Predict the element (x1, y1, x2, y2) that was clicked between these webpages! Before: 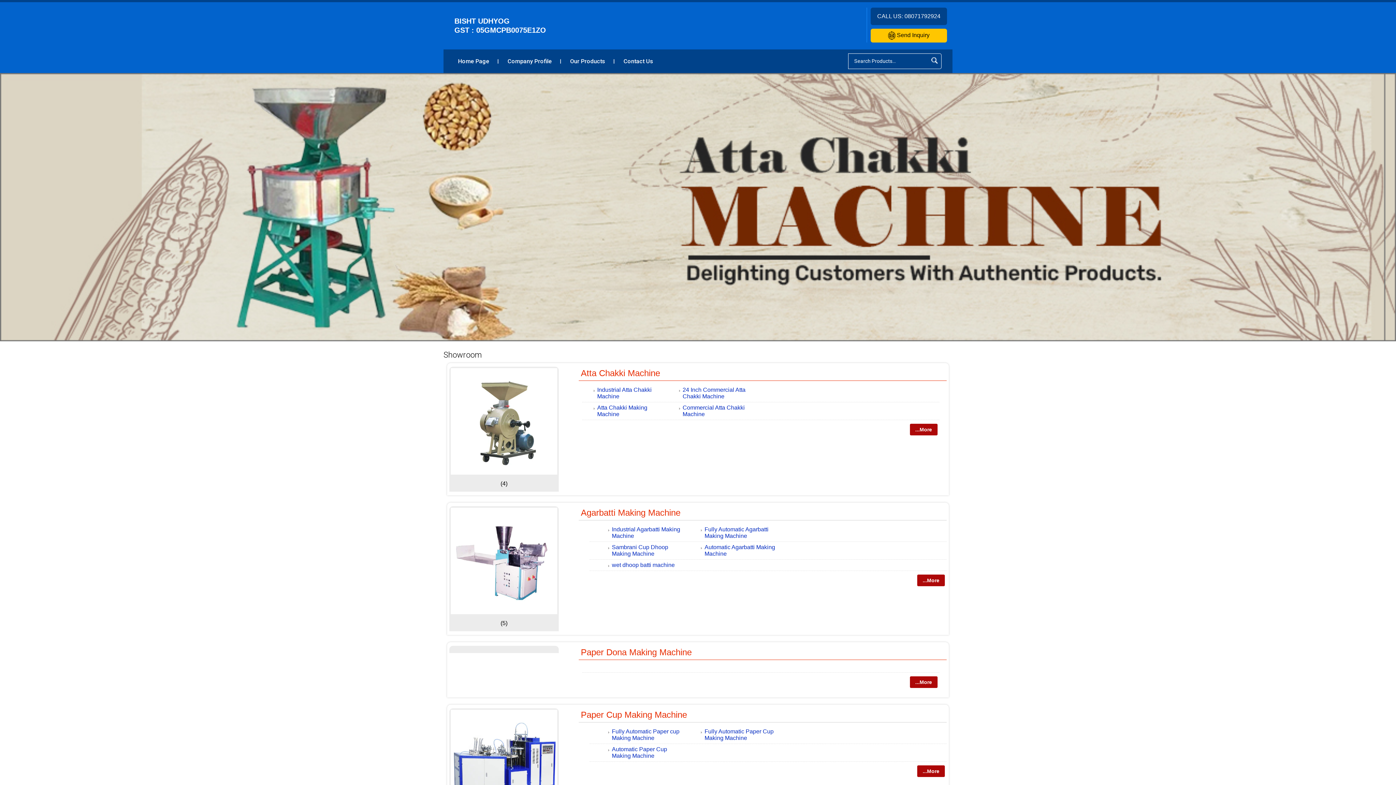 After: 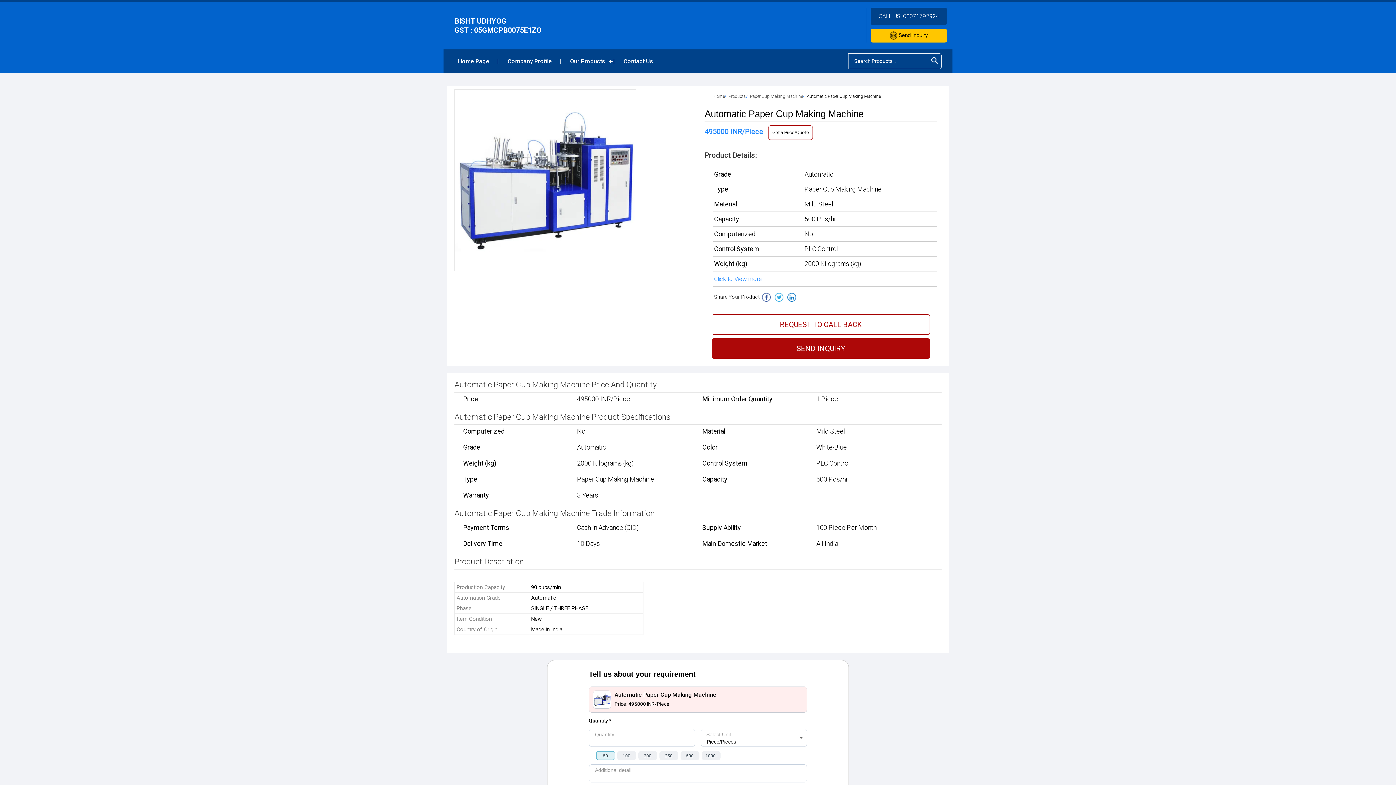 Action: bbox: (612, 746, 667, 759) label: Automatic Paper Cup Making Machine